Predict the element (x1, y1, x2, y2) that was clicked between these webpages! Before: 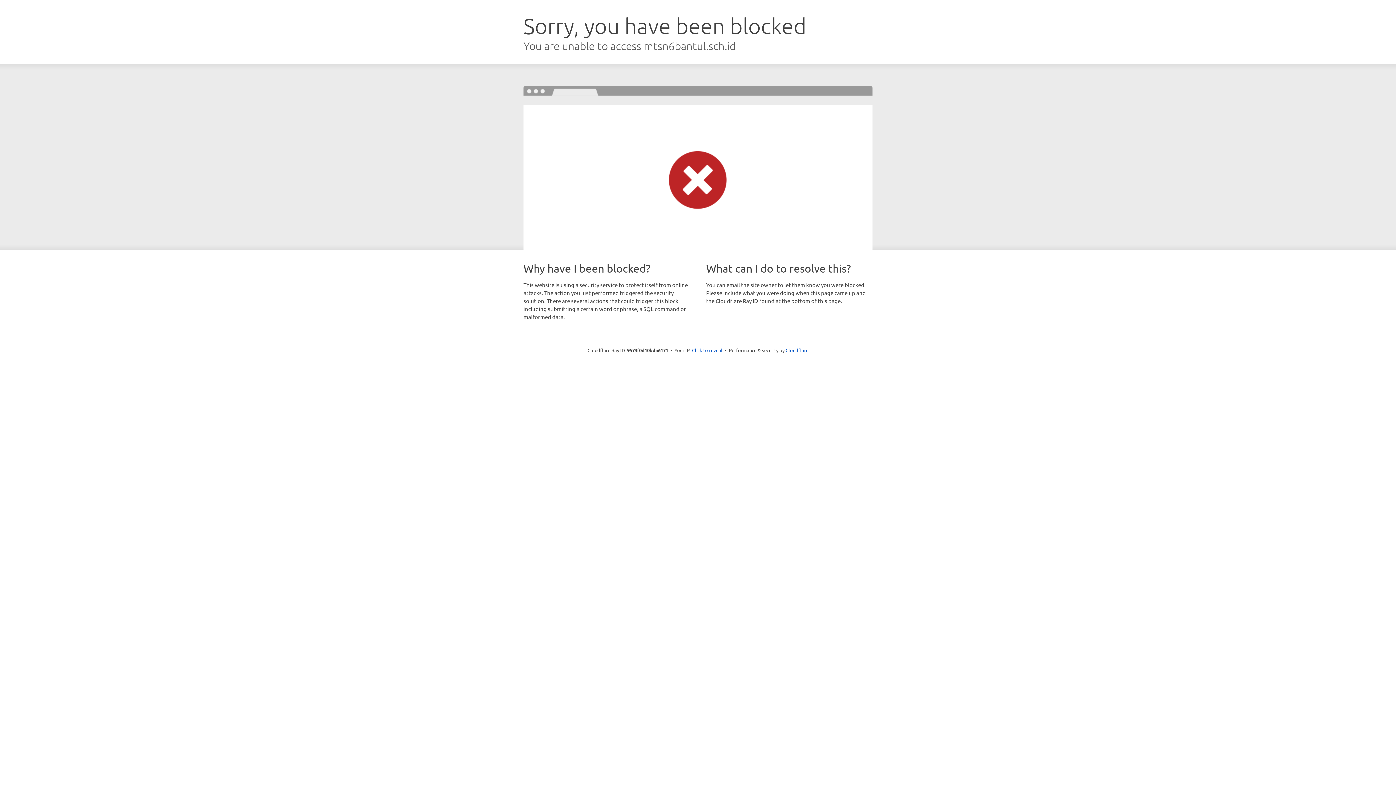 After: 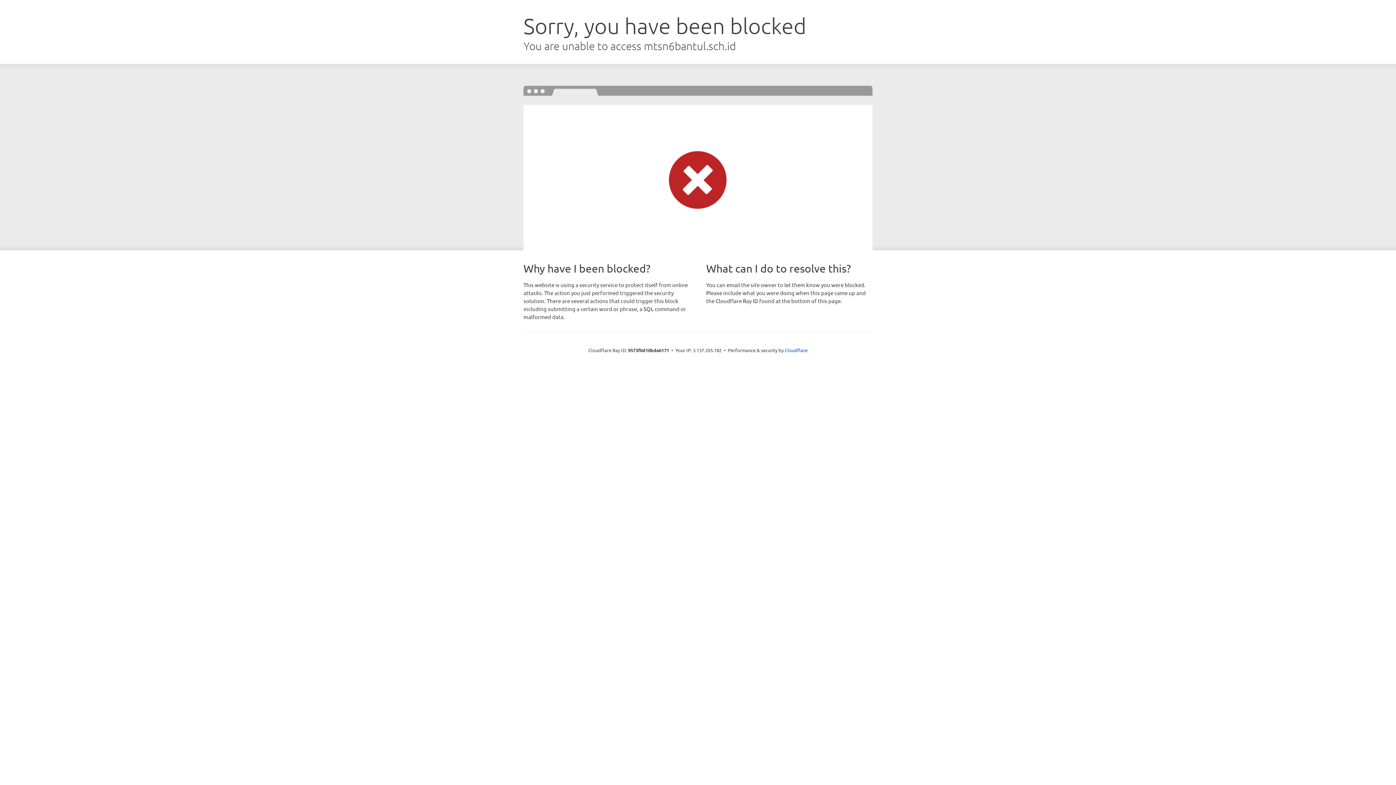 Action: bbox: (692, 346, 722, 353) label: Click to reveal